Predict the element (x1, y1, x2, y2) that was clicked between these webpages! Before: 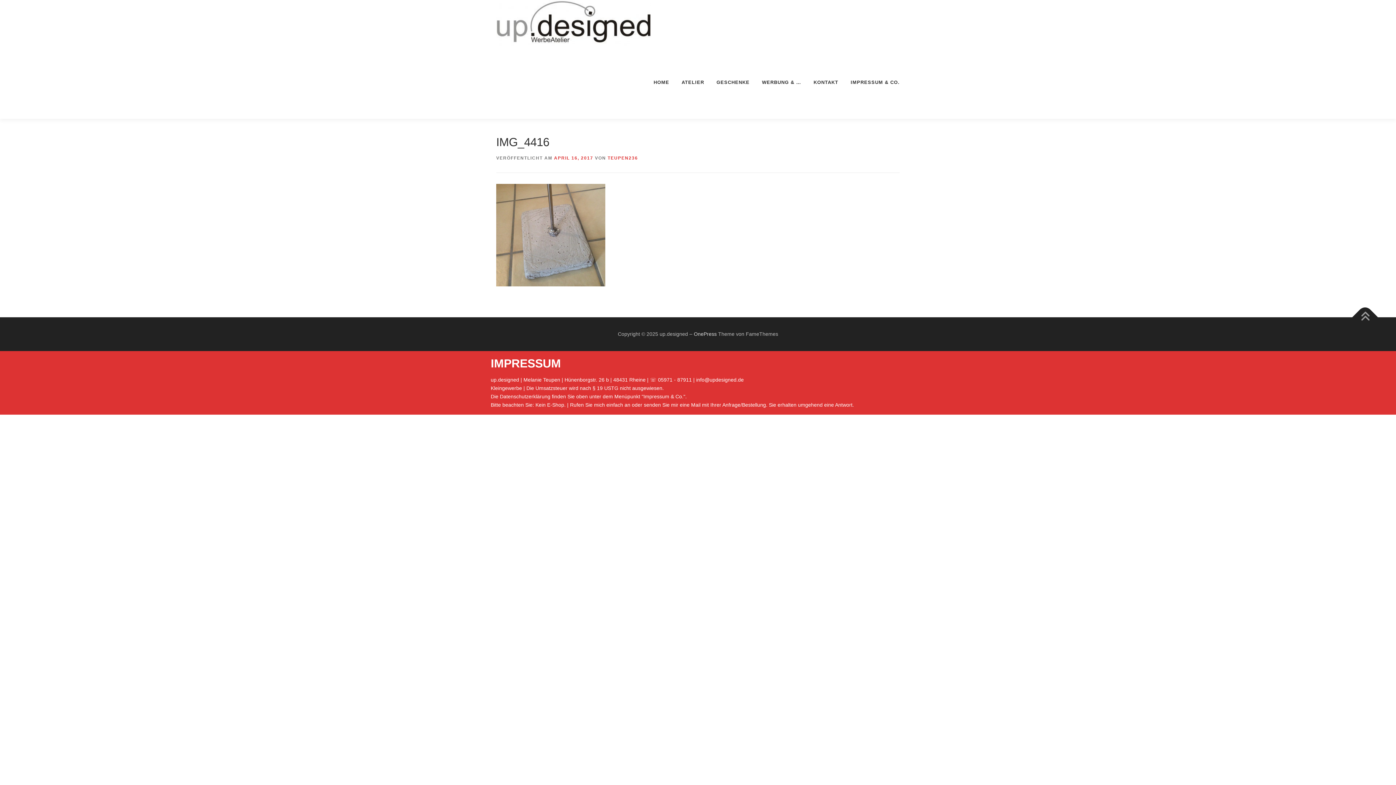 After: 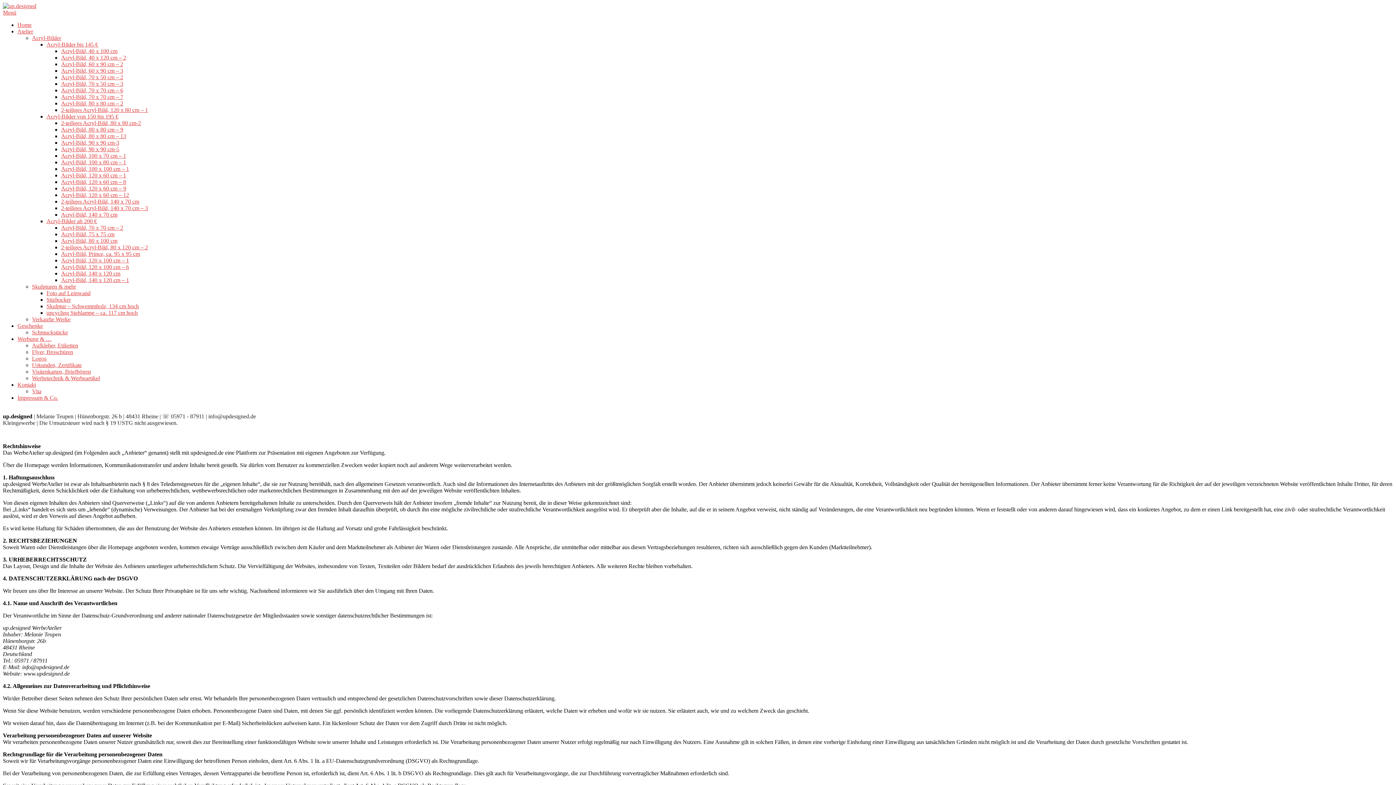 Action: label: IMPRESSUM & CO. bbox: (844, 45, 900, 118)